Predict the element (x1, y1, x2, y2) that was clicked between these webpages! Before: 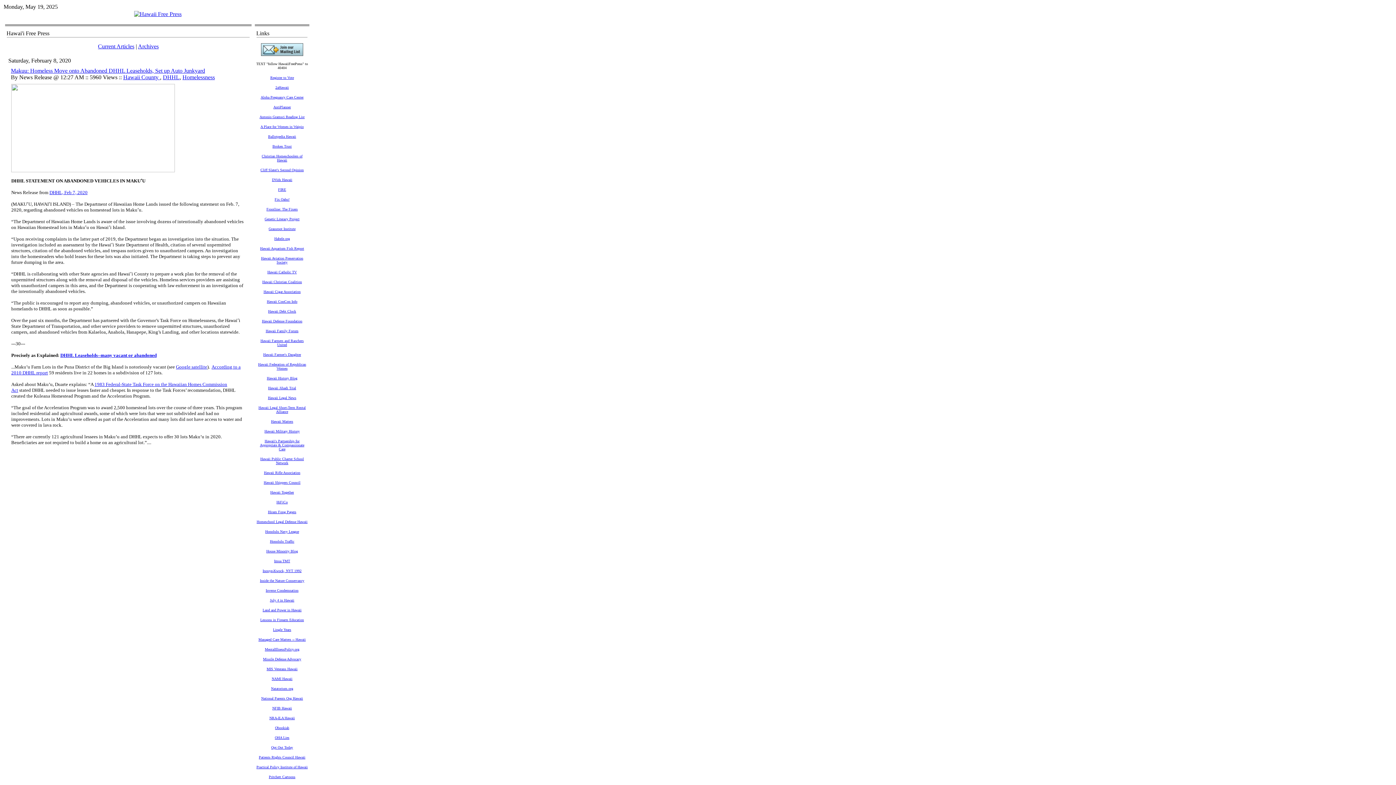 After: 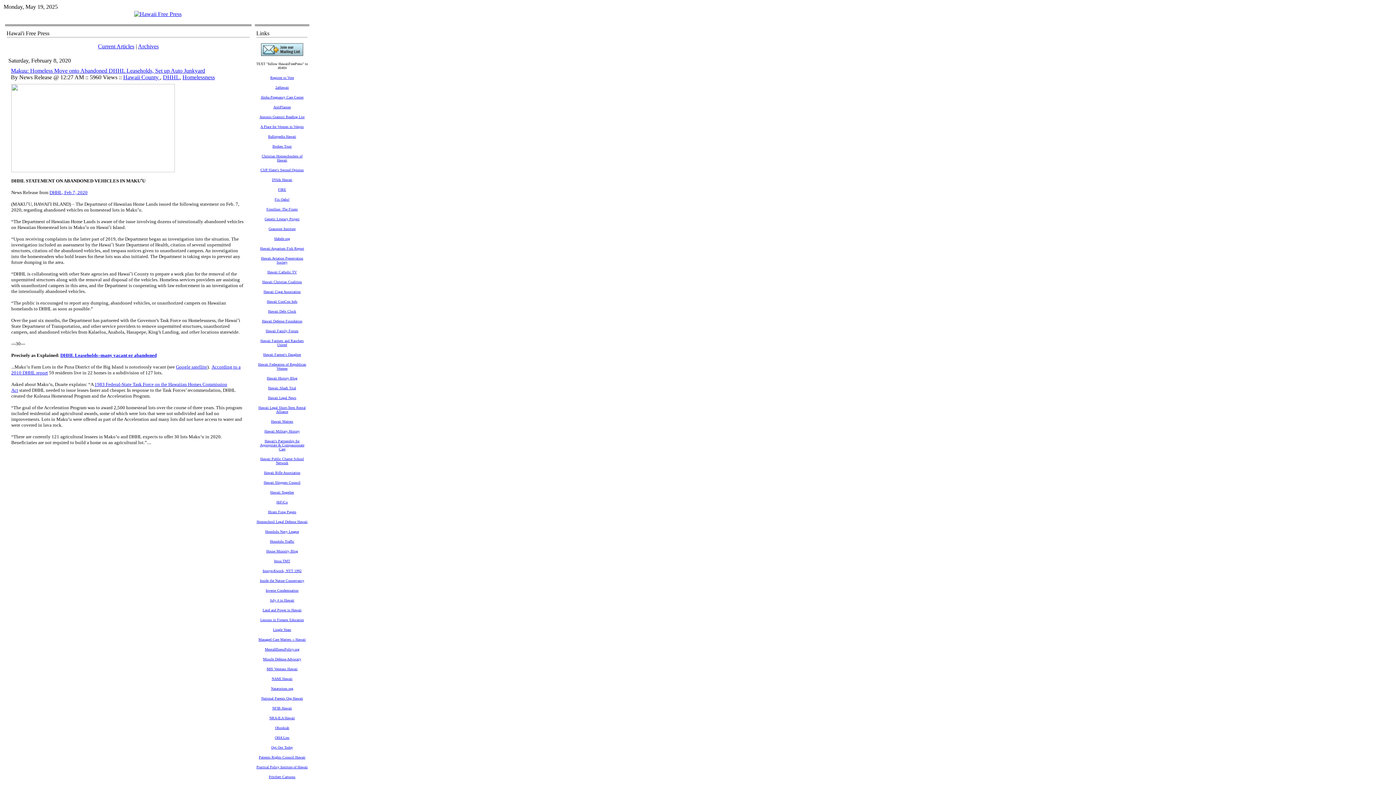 Action: label: 1983 Federal-State Task Force on the Hawaiian Homes Commission Act bbox: (11, 381, 227, 393)